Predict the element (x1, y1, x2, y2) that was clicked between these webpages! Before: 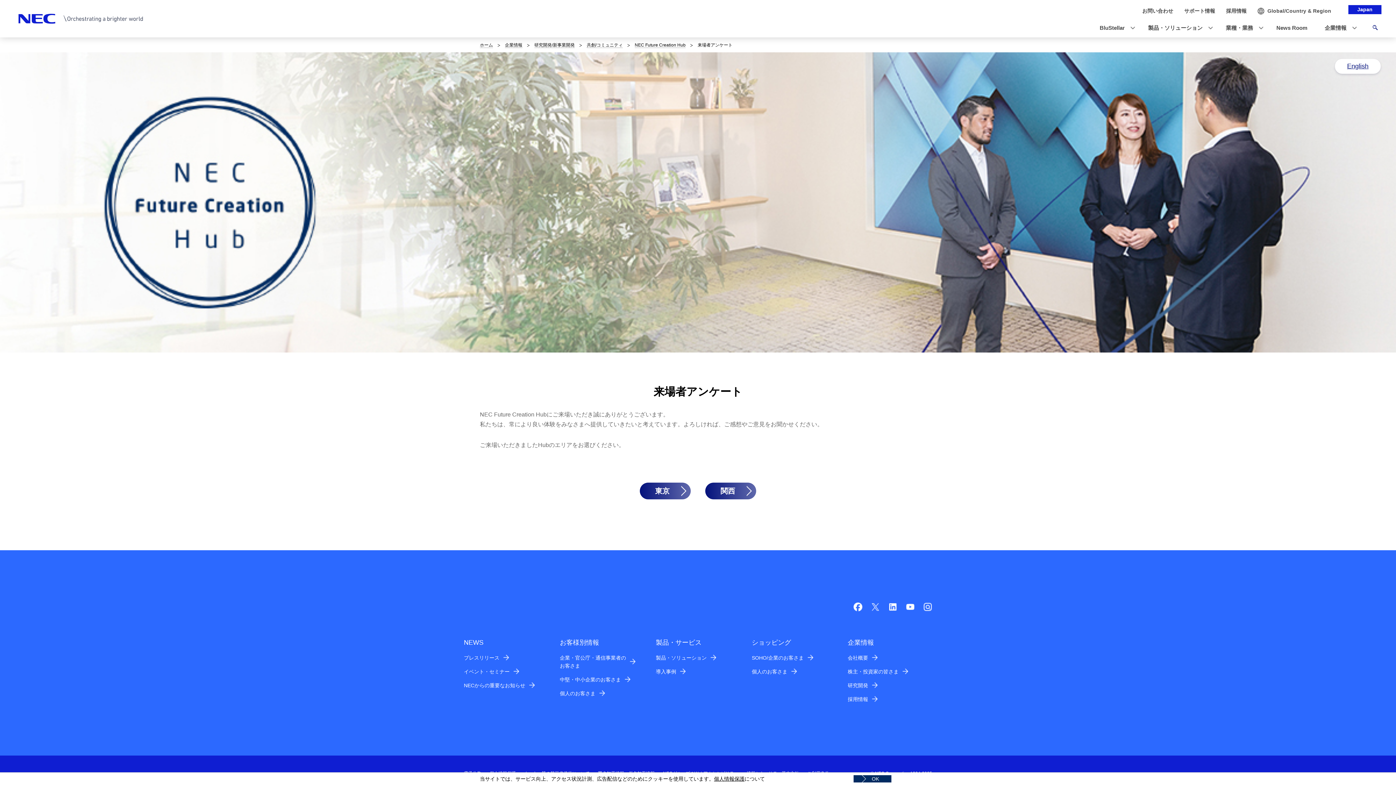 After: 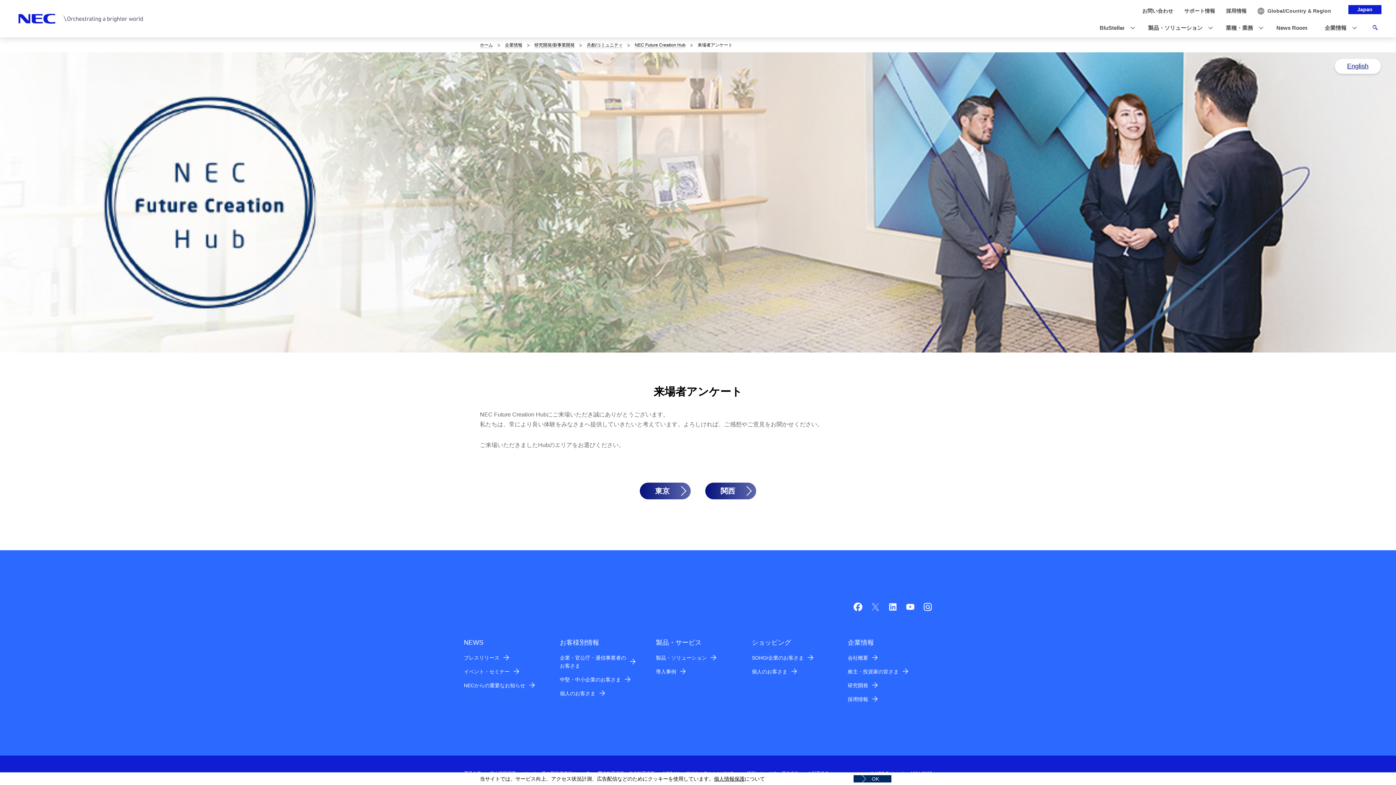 Action: bbox: (871, 606, 880, 612)